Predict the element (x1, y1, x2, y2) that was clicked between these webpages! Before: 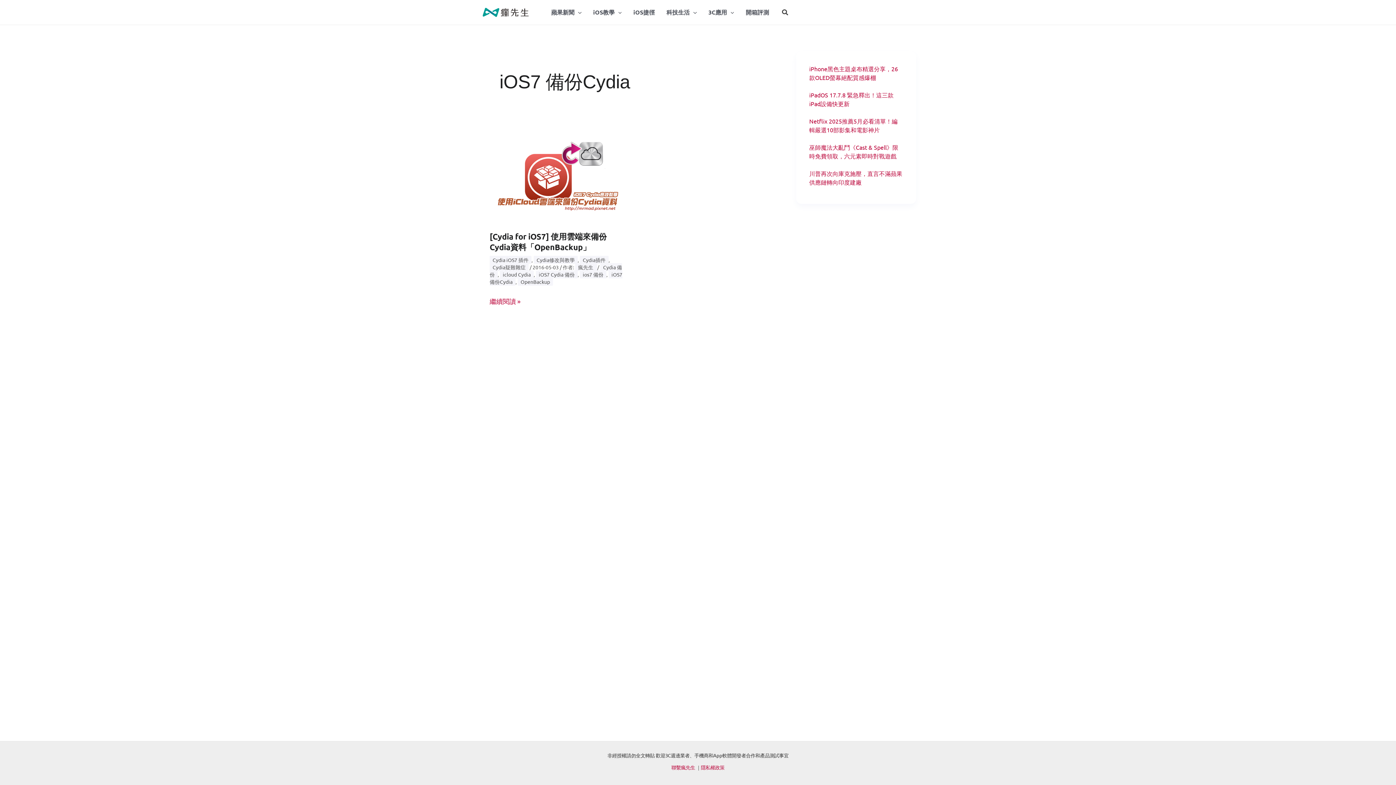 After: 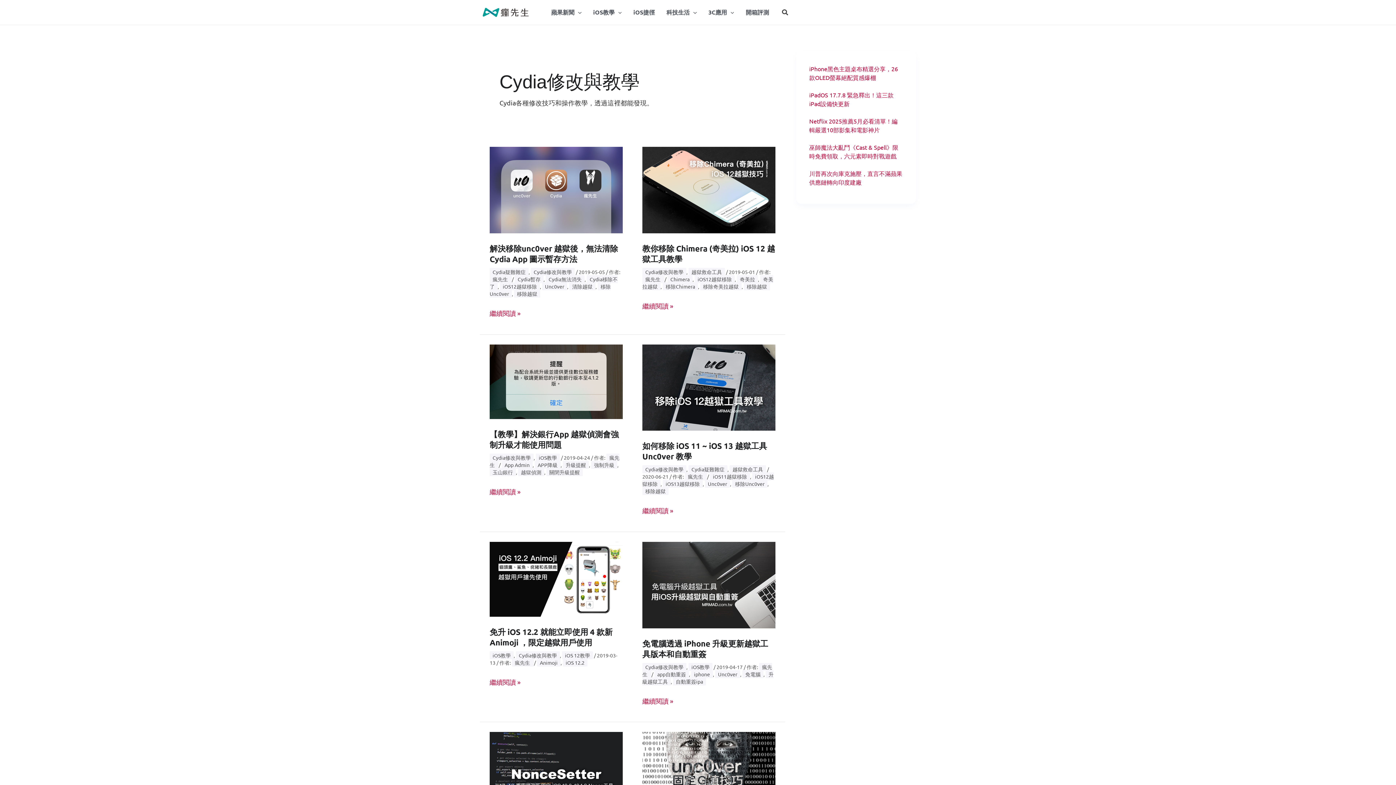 Action: bbox: (533, 256, 577, 264) label: Cydia修改與教學